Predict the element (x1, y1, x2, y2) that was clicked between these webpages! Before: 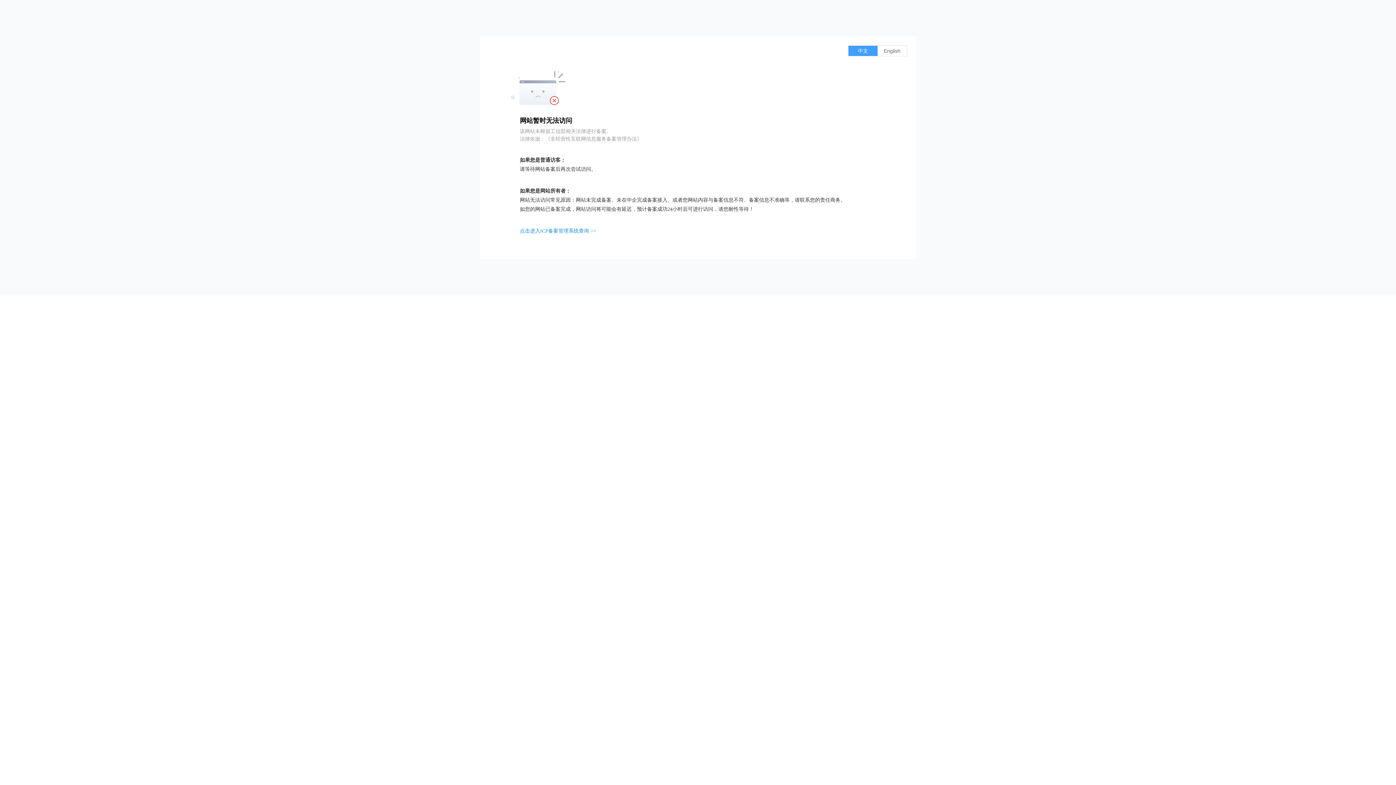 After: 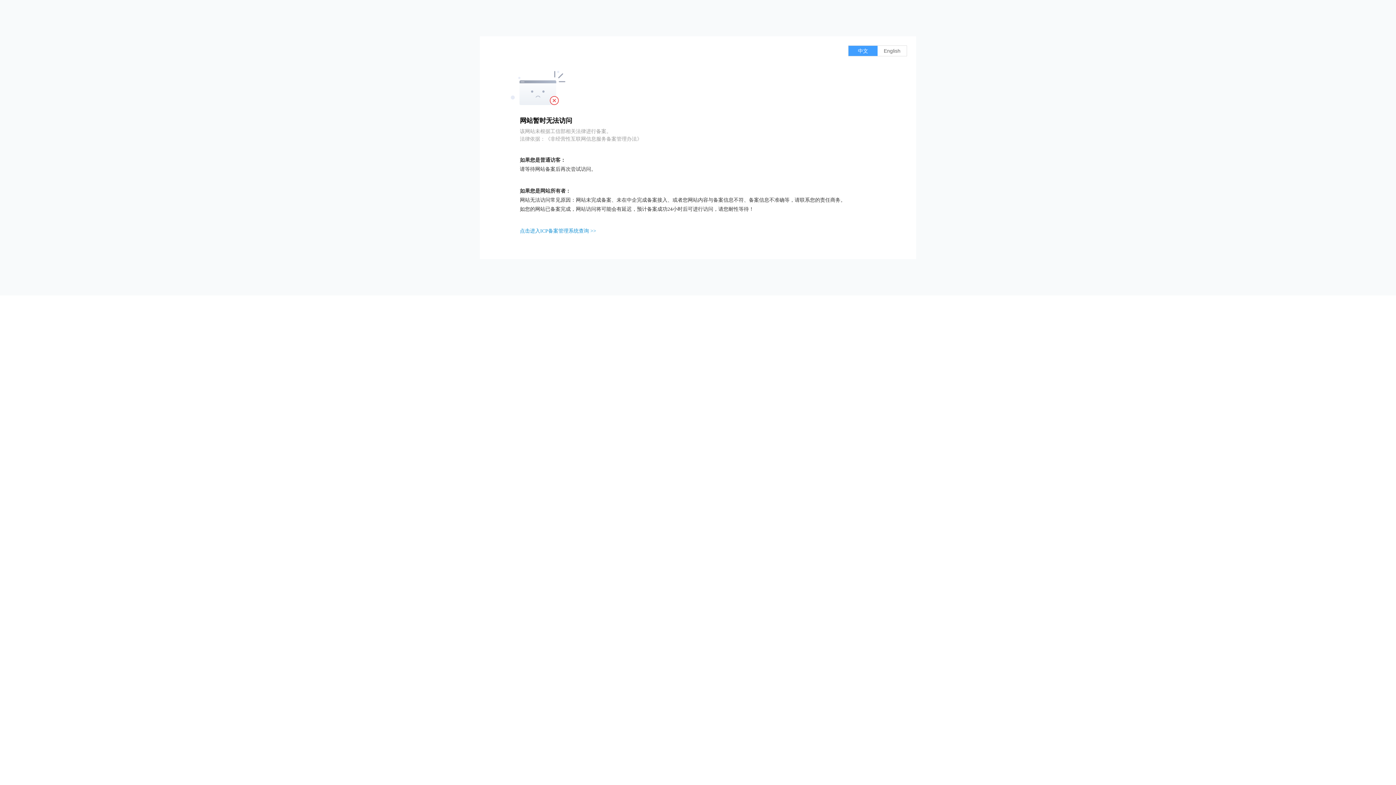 Action: label: 点击进入ICP备案管理系统查询 >> bbox: (520, 228, 596, 233)